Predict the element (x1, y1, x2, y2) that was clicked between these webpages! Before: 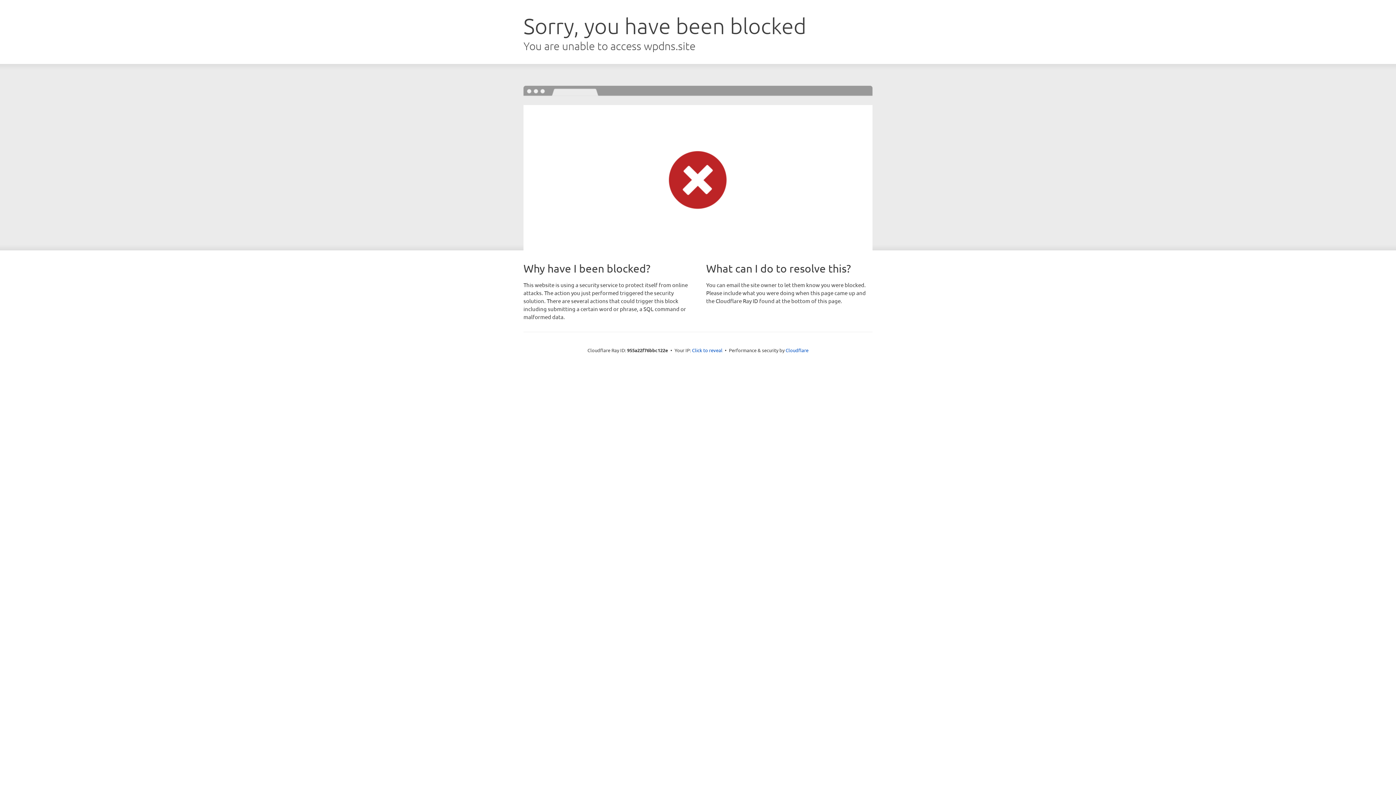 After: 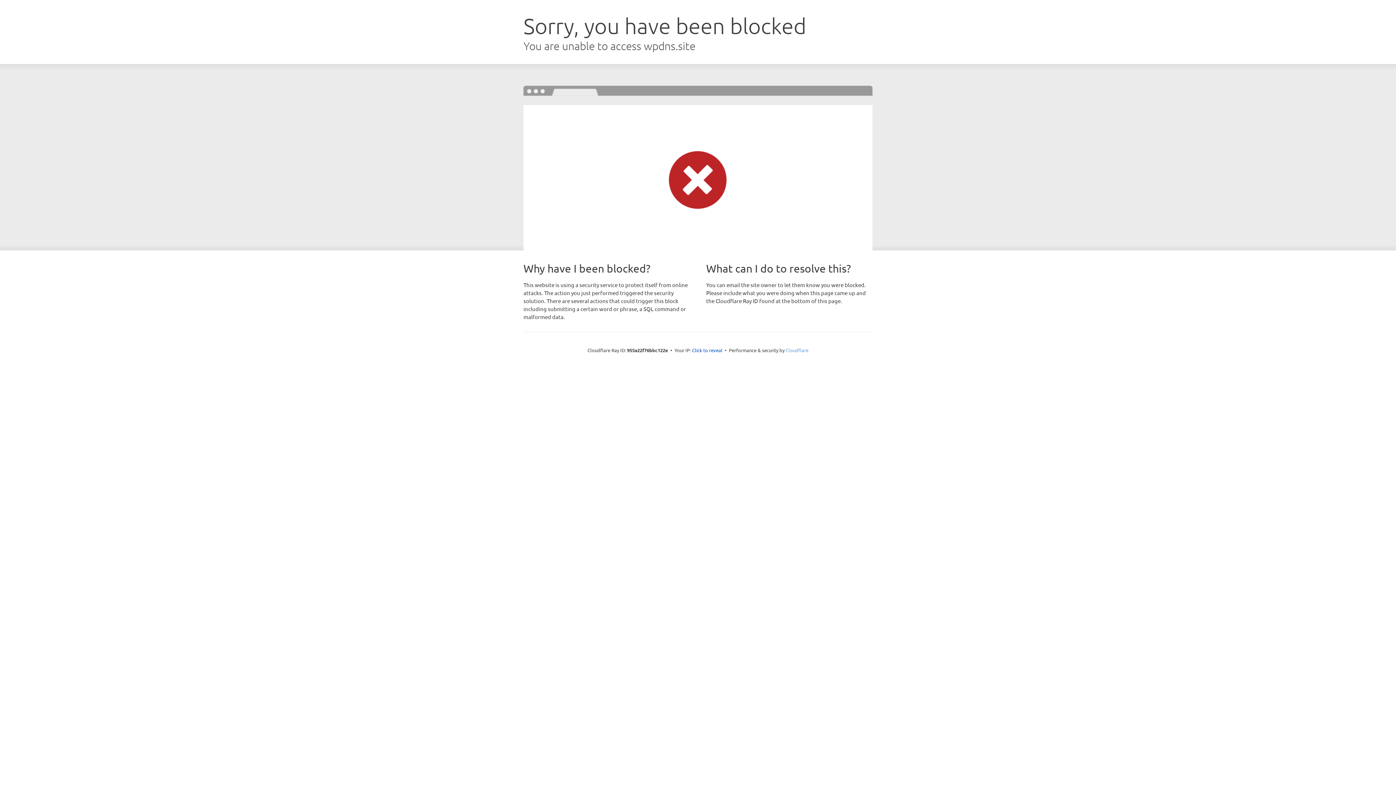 Action: bbox: (785, 347, 808, 353) label: Cloudflare